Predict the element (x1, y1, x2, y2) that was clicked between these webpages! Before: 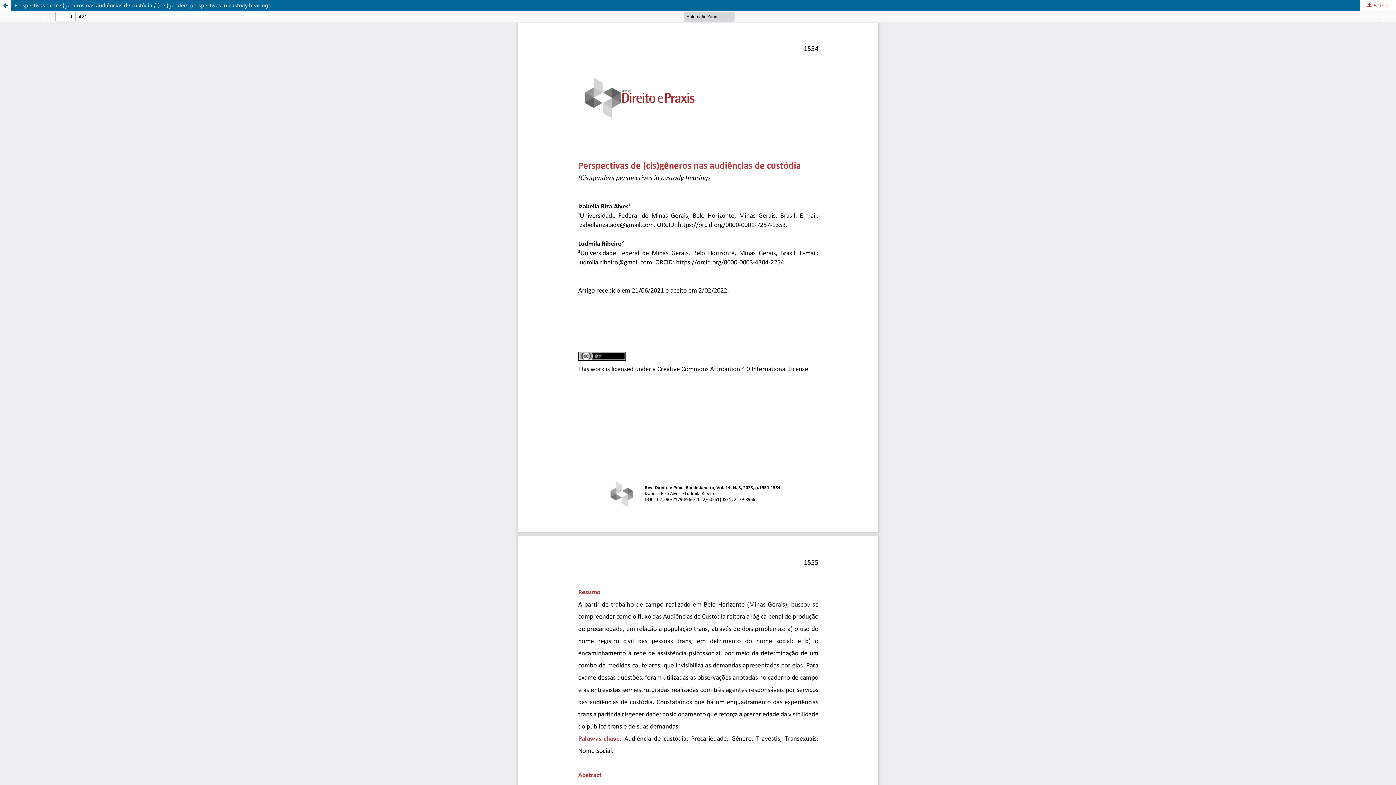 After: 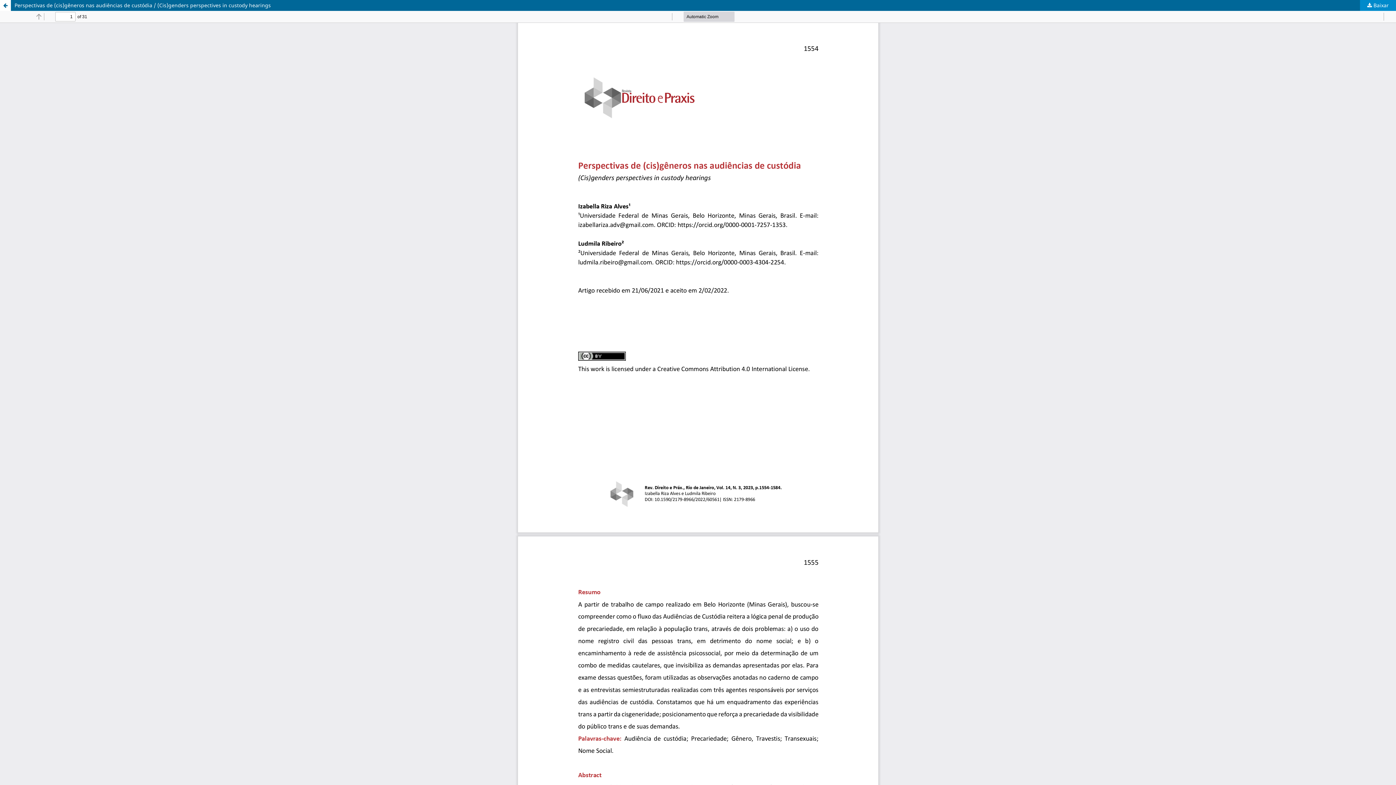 Action: label:  Baixar bbox: (1360, 0, 1396, 10)